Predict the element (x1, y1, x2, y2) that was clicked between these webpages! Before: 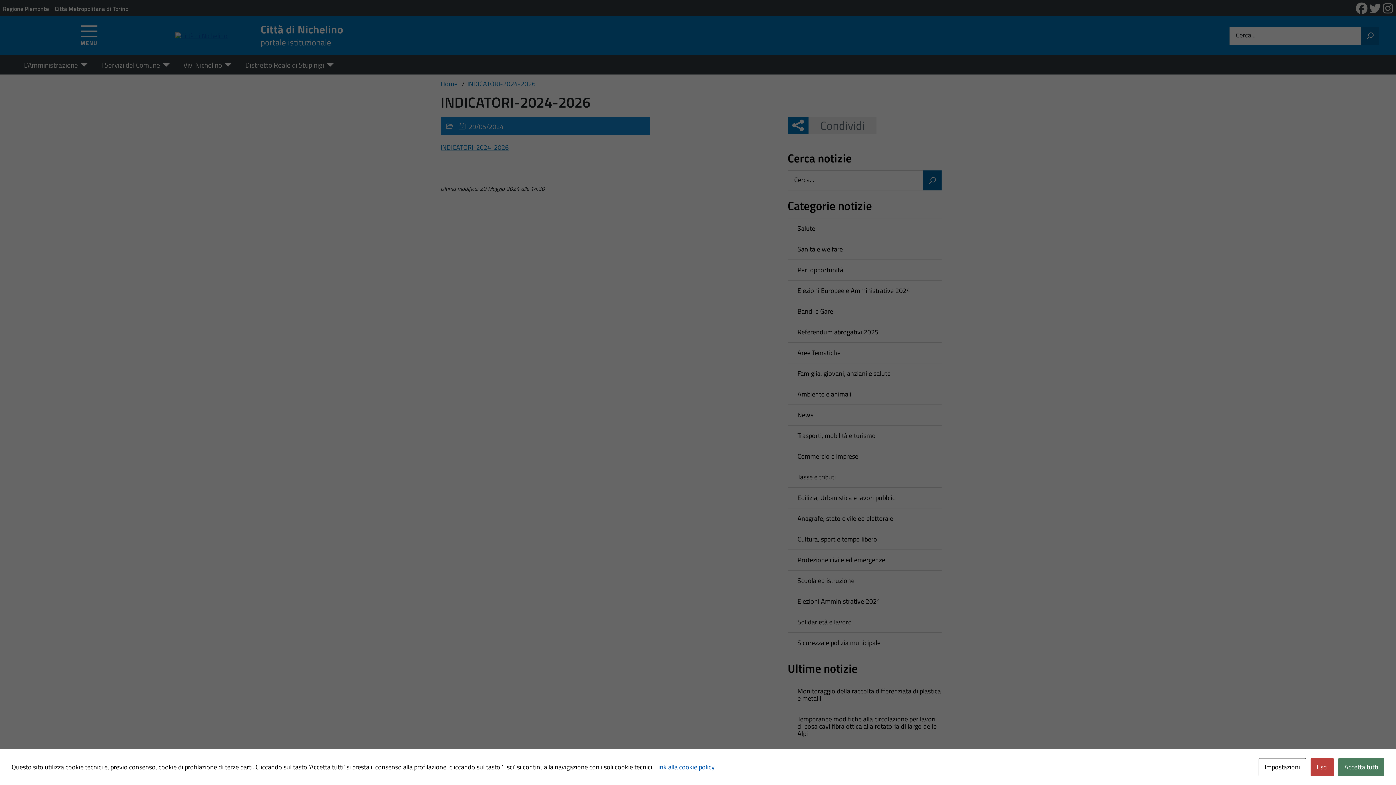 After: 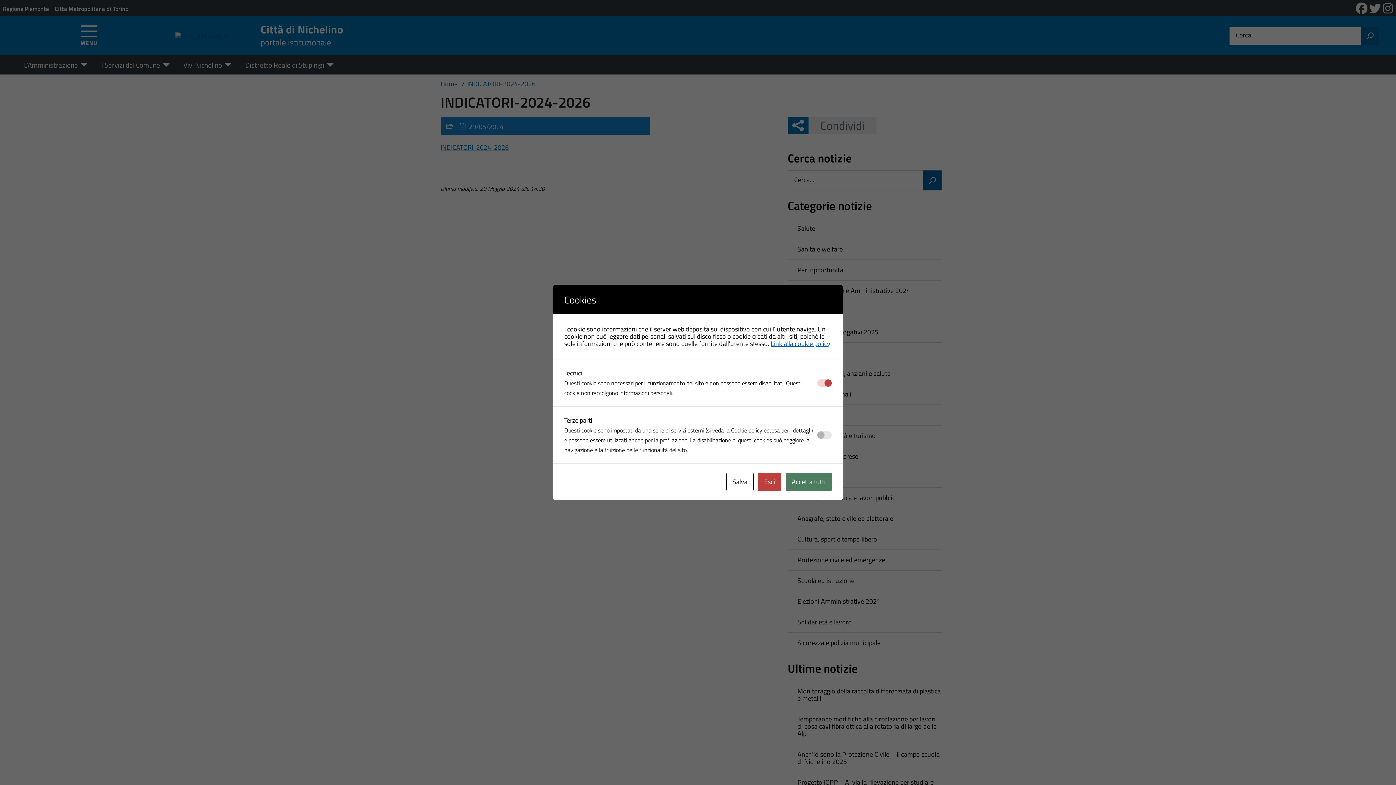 Action: label: Impostazioni bbox: (1258, 758, 1306, 776)